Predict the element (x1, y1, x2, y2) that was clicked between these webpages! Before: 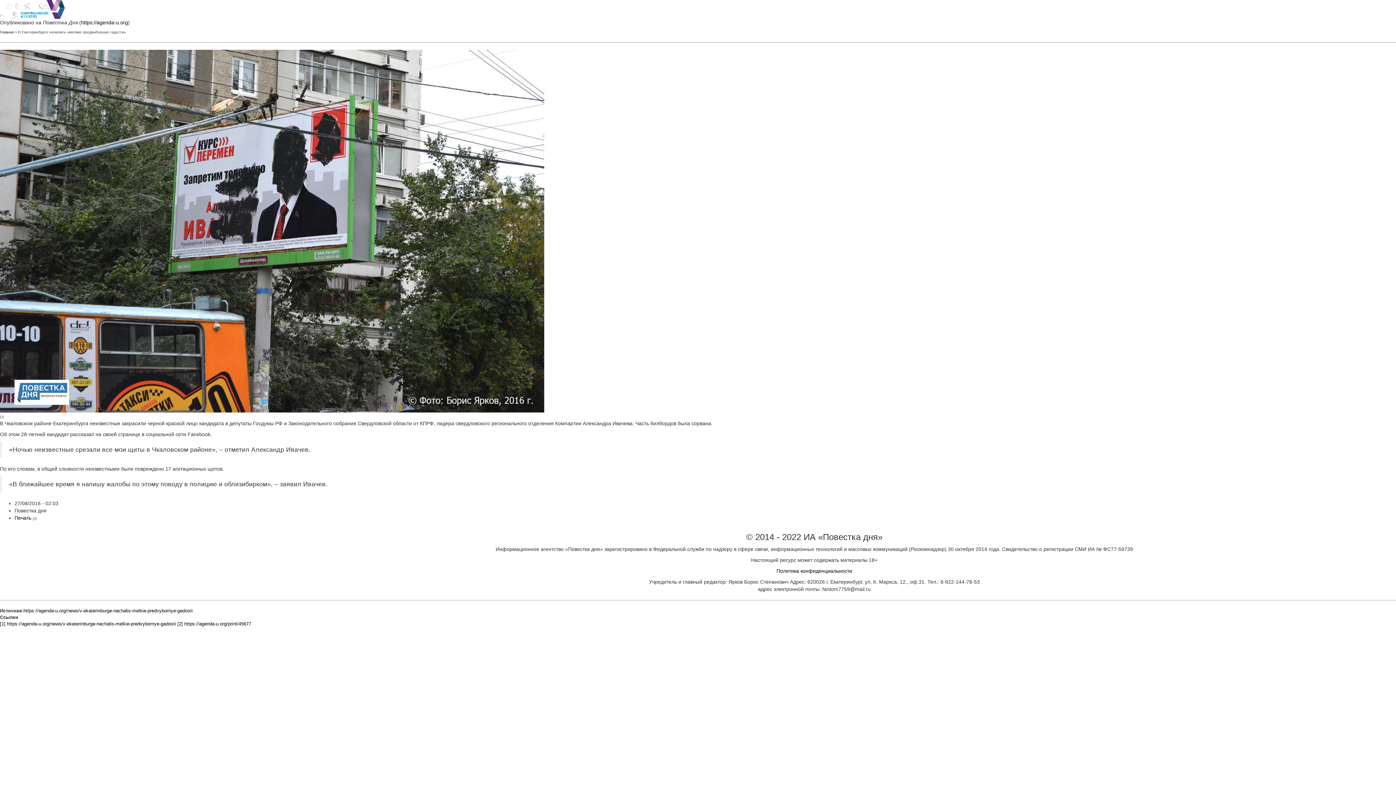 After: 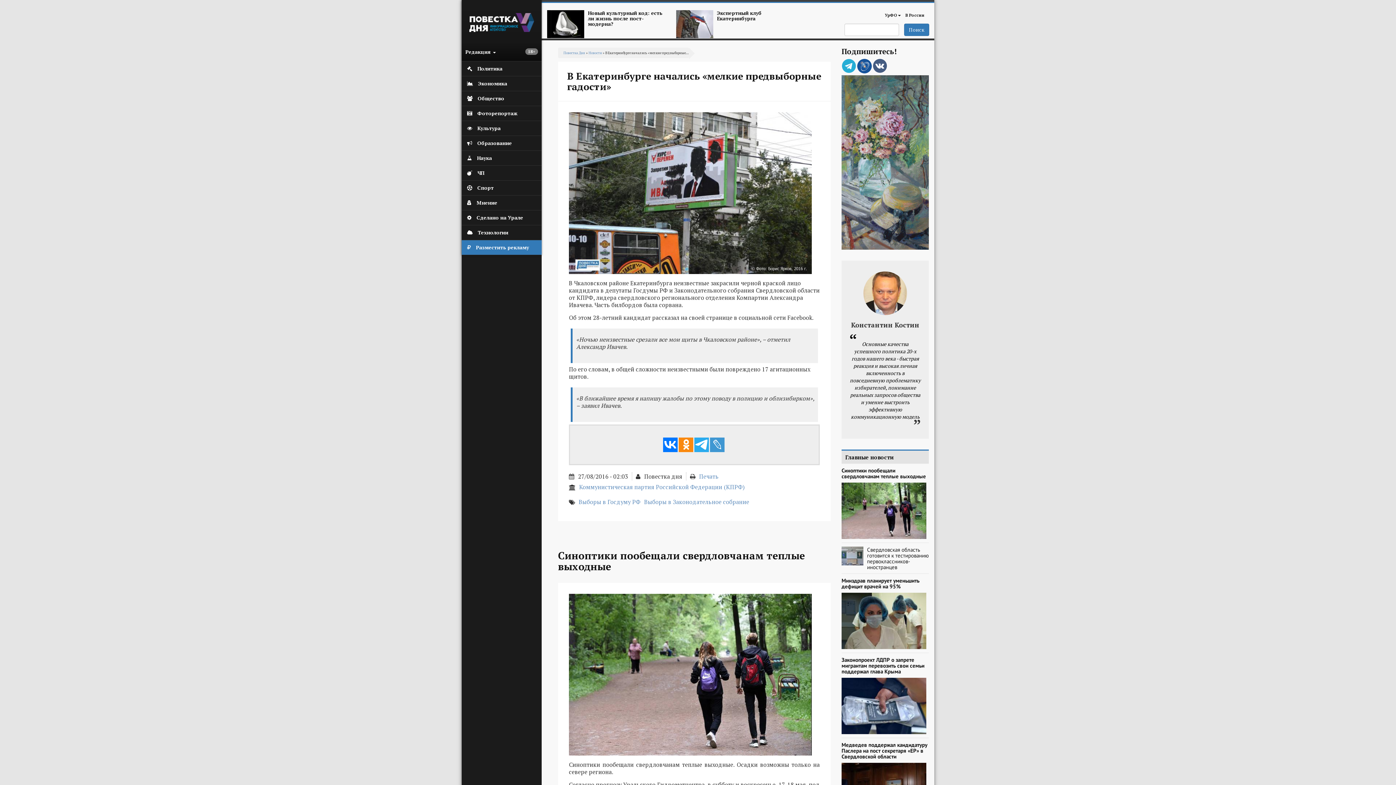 Action: bbox: (0, 49, 1396, 412)